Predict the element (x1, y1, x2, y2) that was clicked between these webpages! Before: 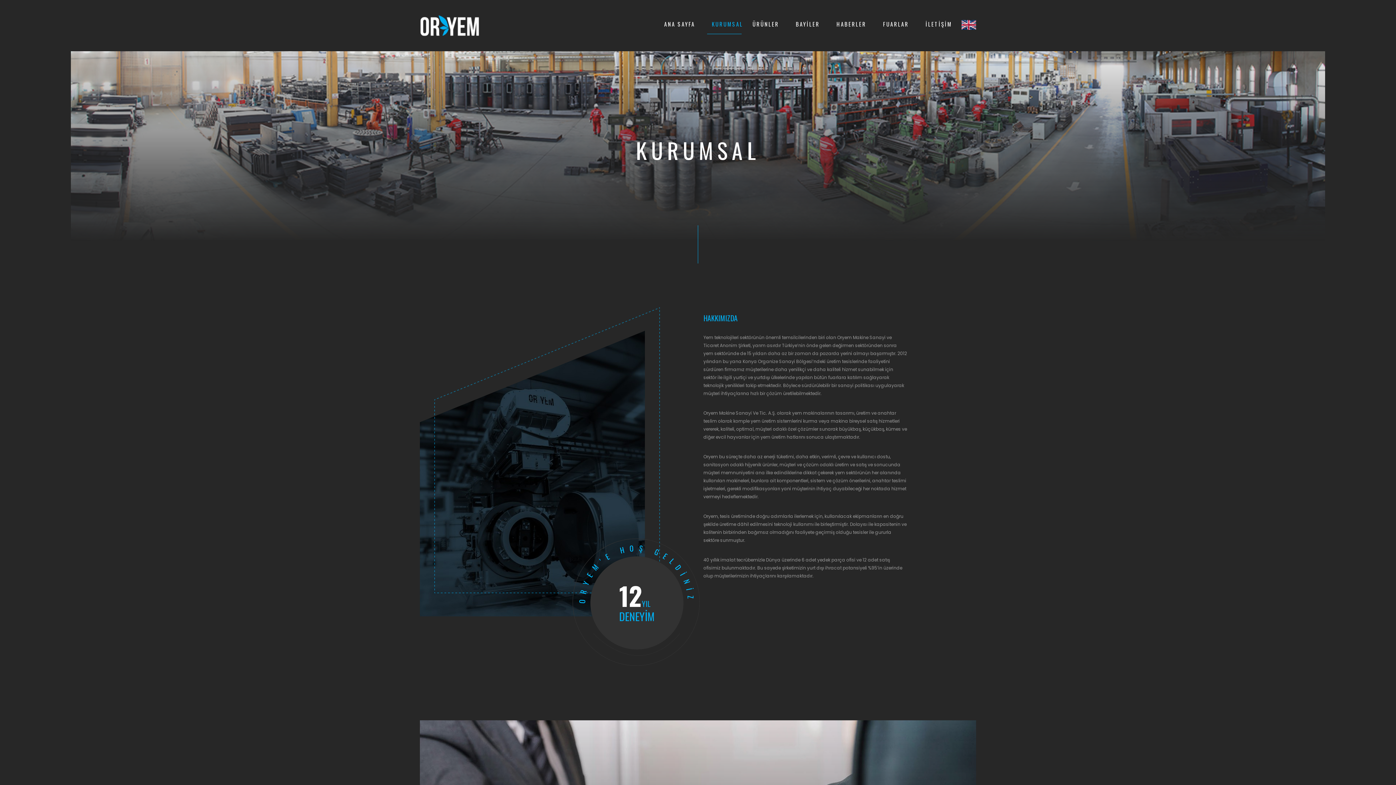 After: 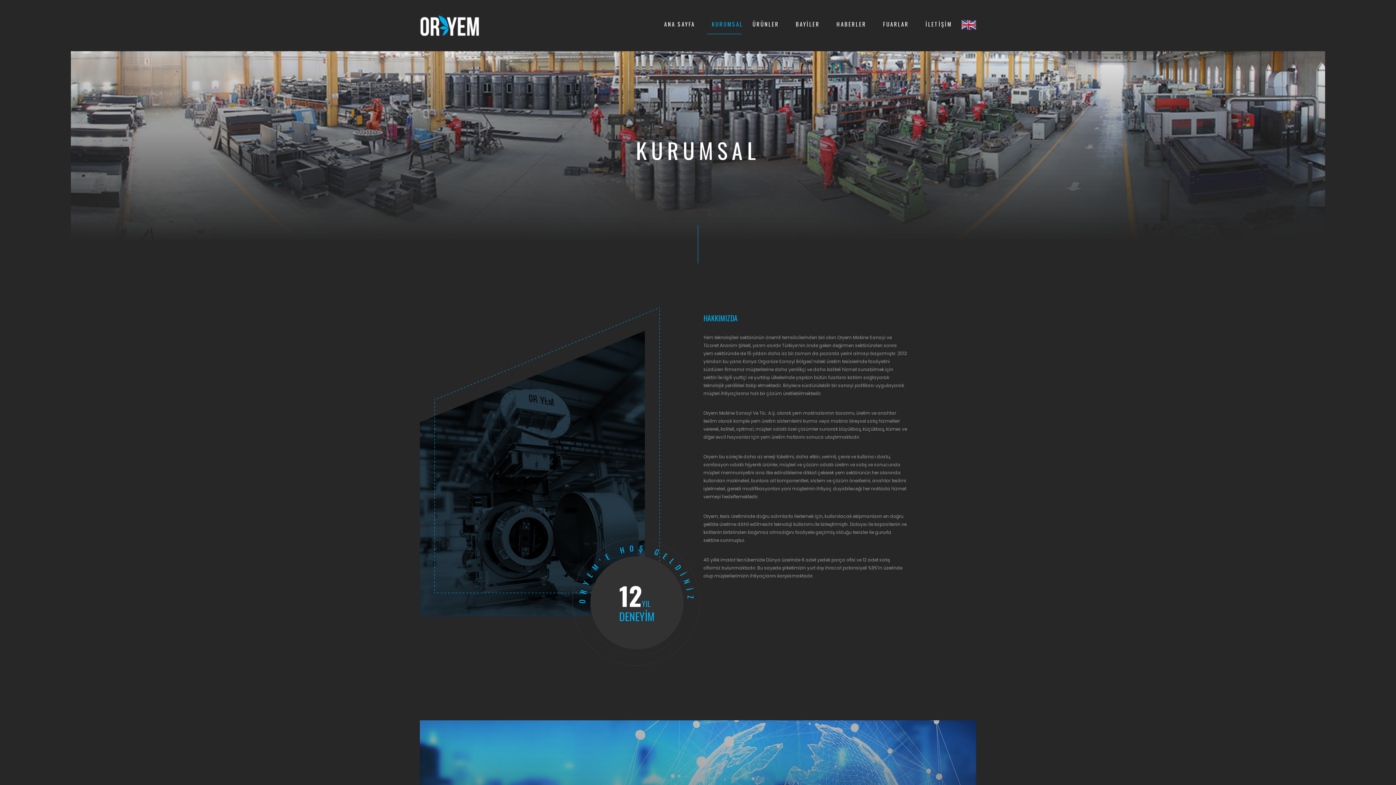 Action: label: KURUMSAL bbox: (712, 0, 743, 50)